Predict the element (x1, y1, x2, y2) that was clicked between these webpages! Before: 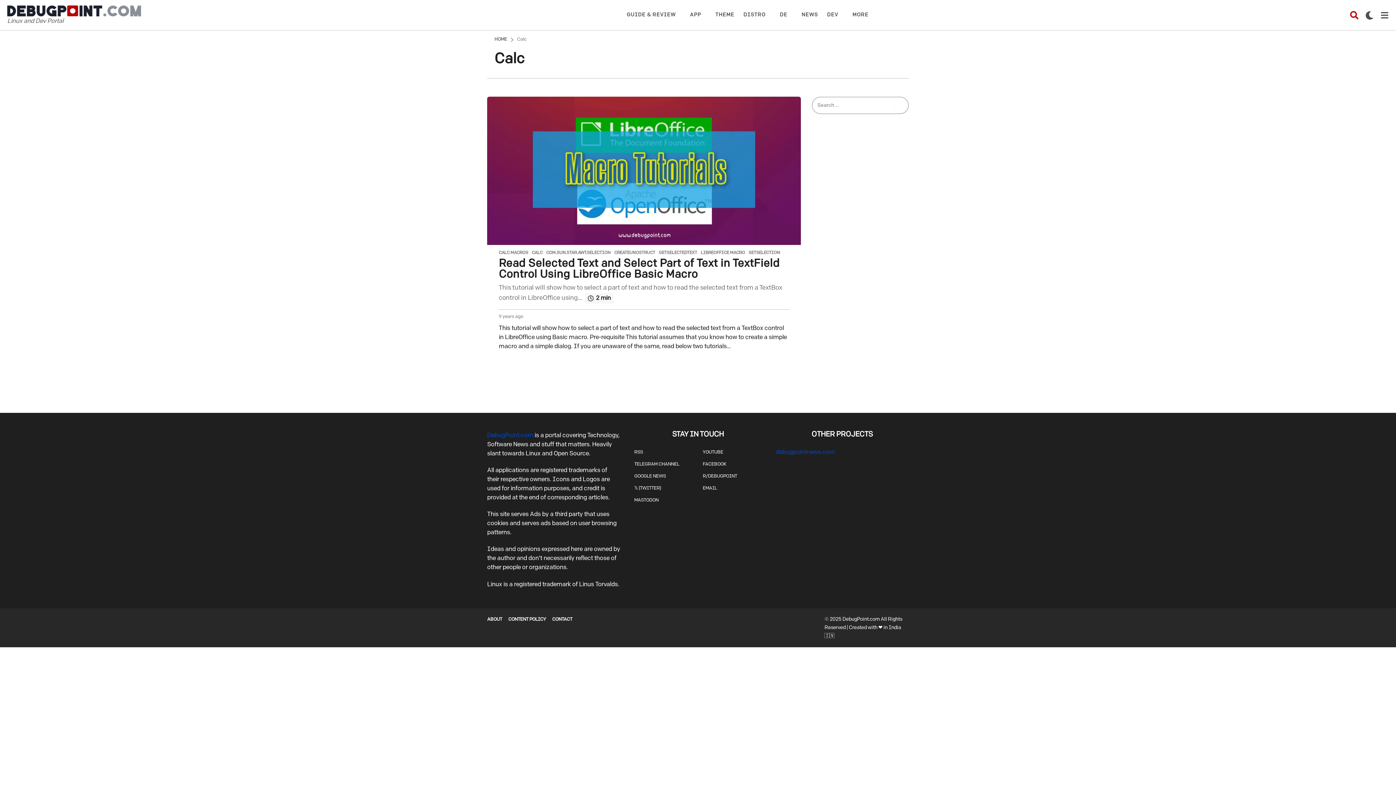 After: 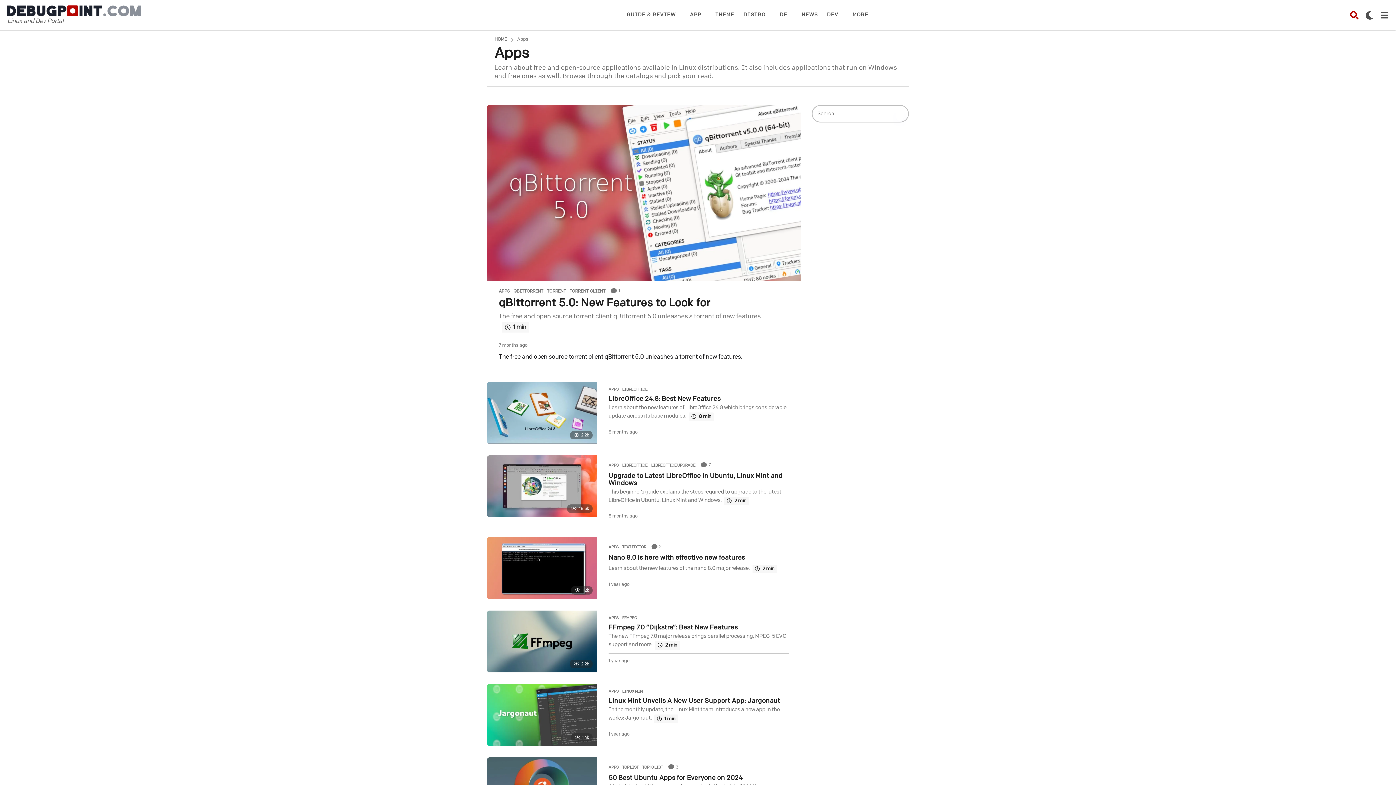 Action: bbox: (690, 7, 706, 22) label: APP